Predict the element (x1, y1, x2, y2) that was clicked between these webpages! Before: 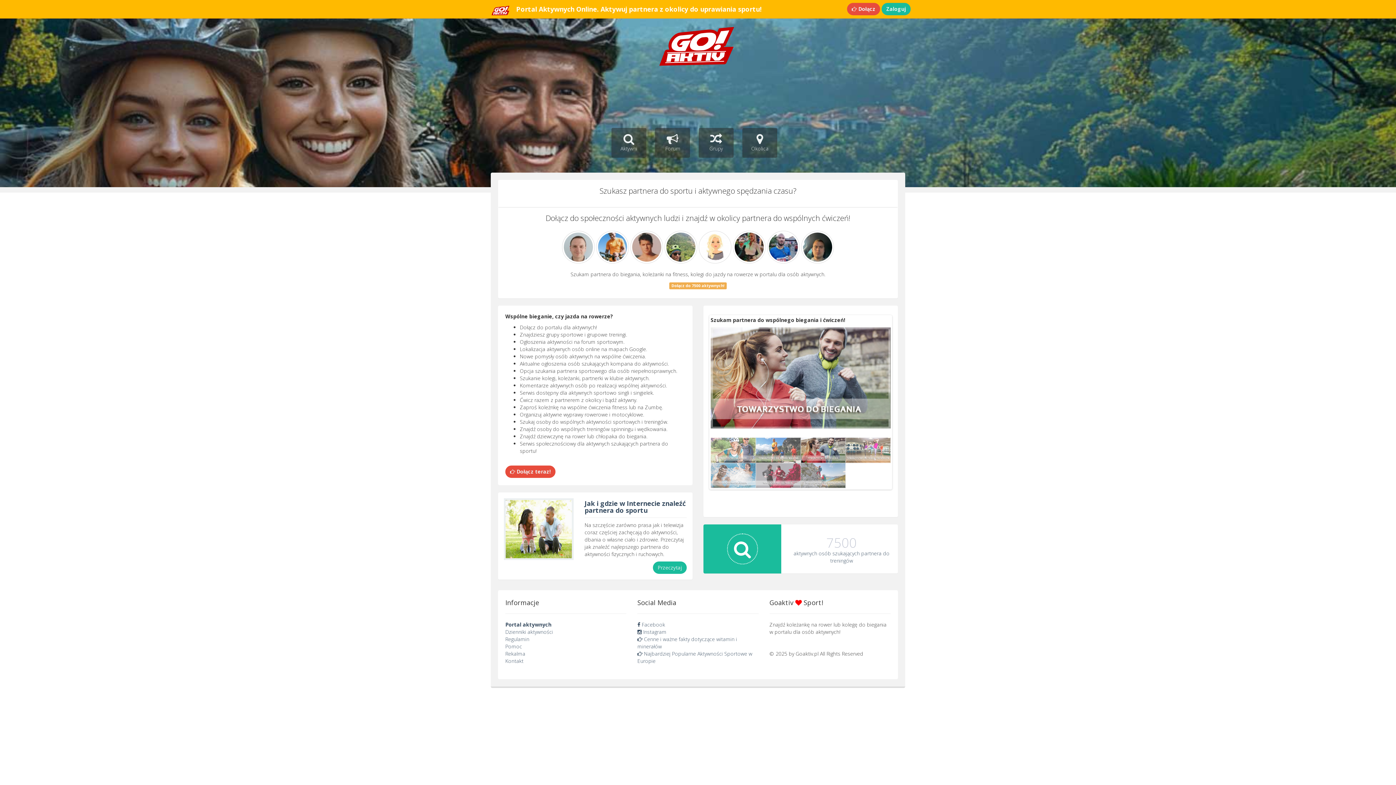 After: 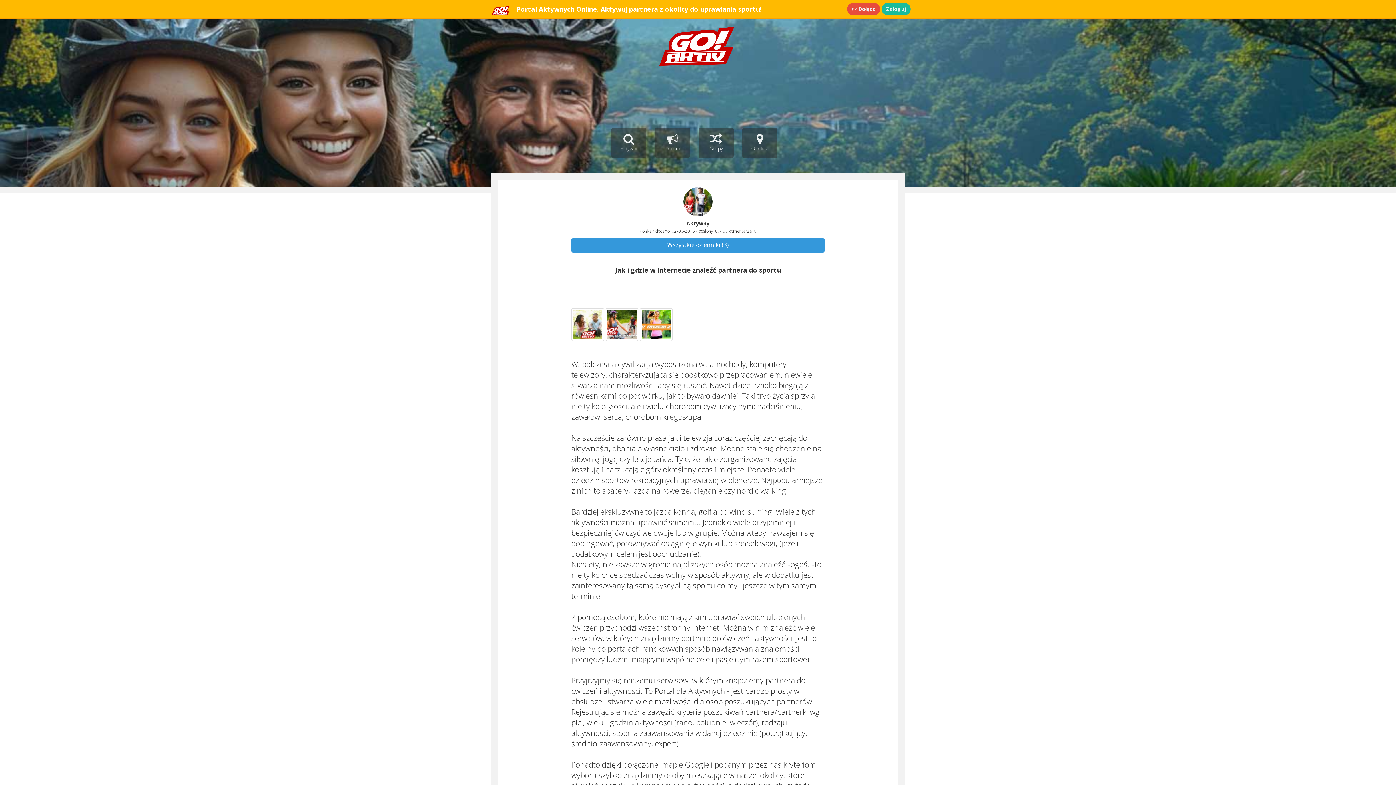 Action: bbox: (653, 561, 686, 574) label: Przeczytaj